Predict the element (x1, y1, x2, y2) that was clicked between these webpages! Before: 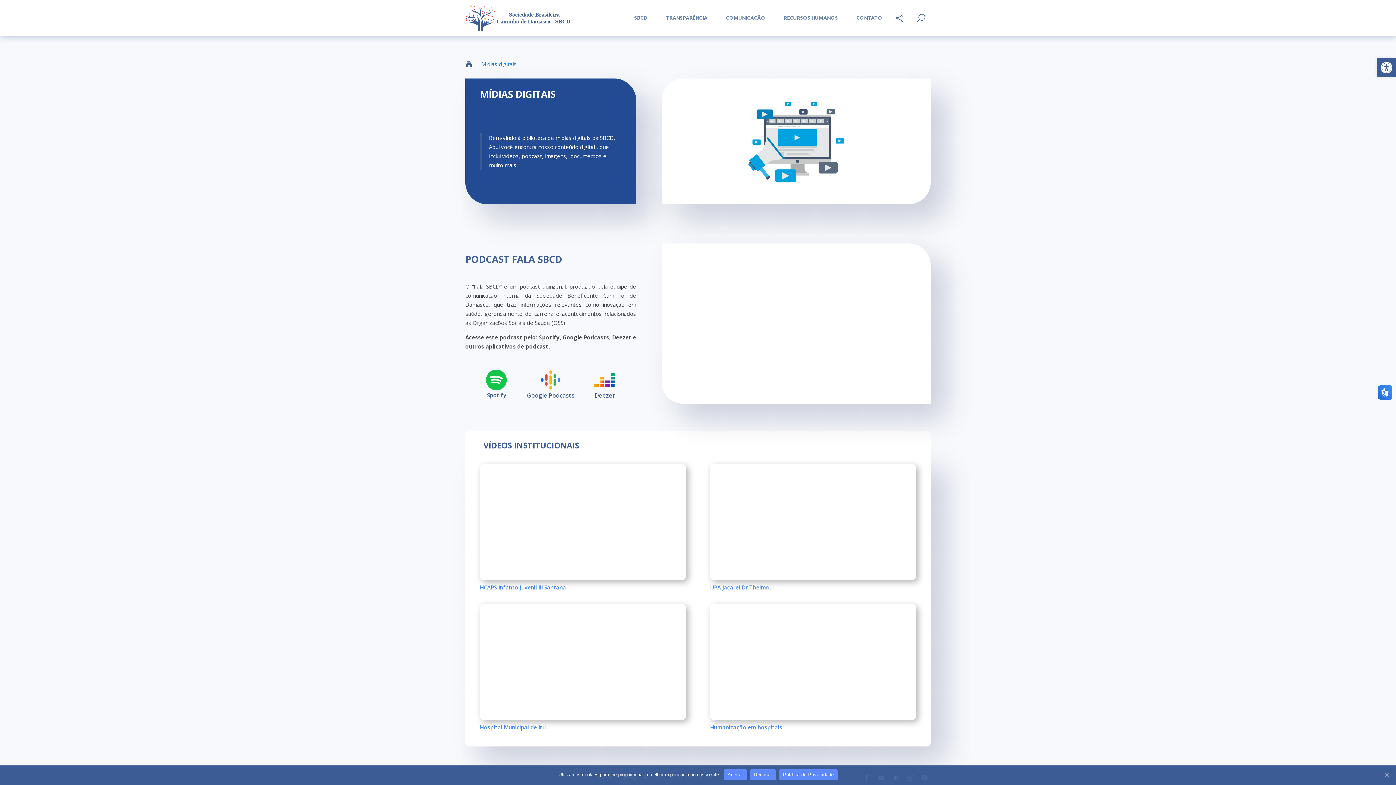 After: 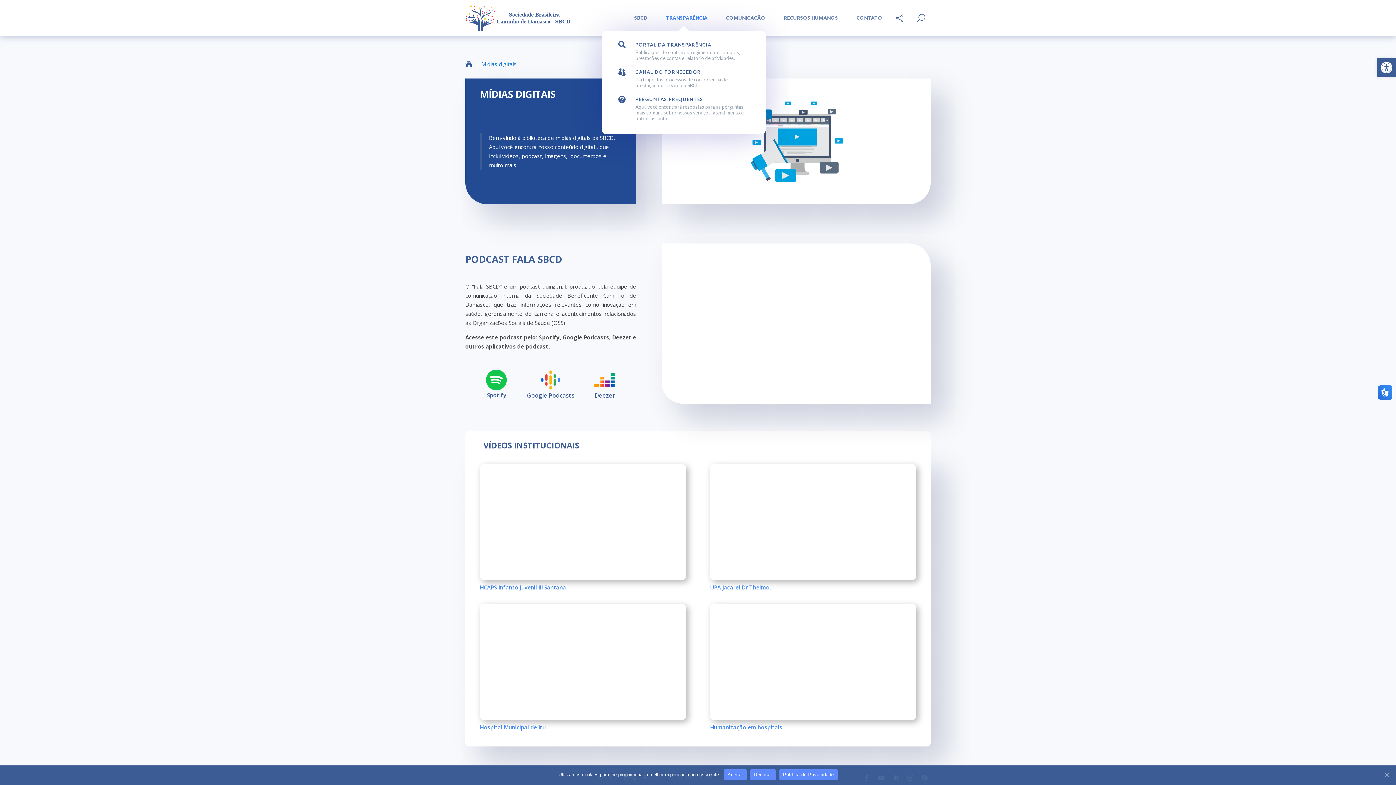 Action: label: L
Transparência bbox: (561, 8, 627, 54)